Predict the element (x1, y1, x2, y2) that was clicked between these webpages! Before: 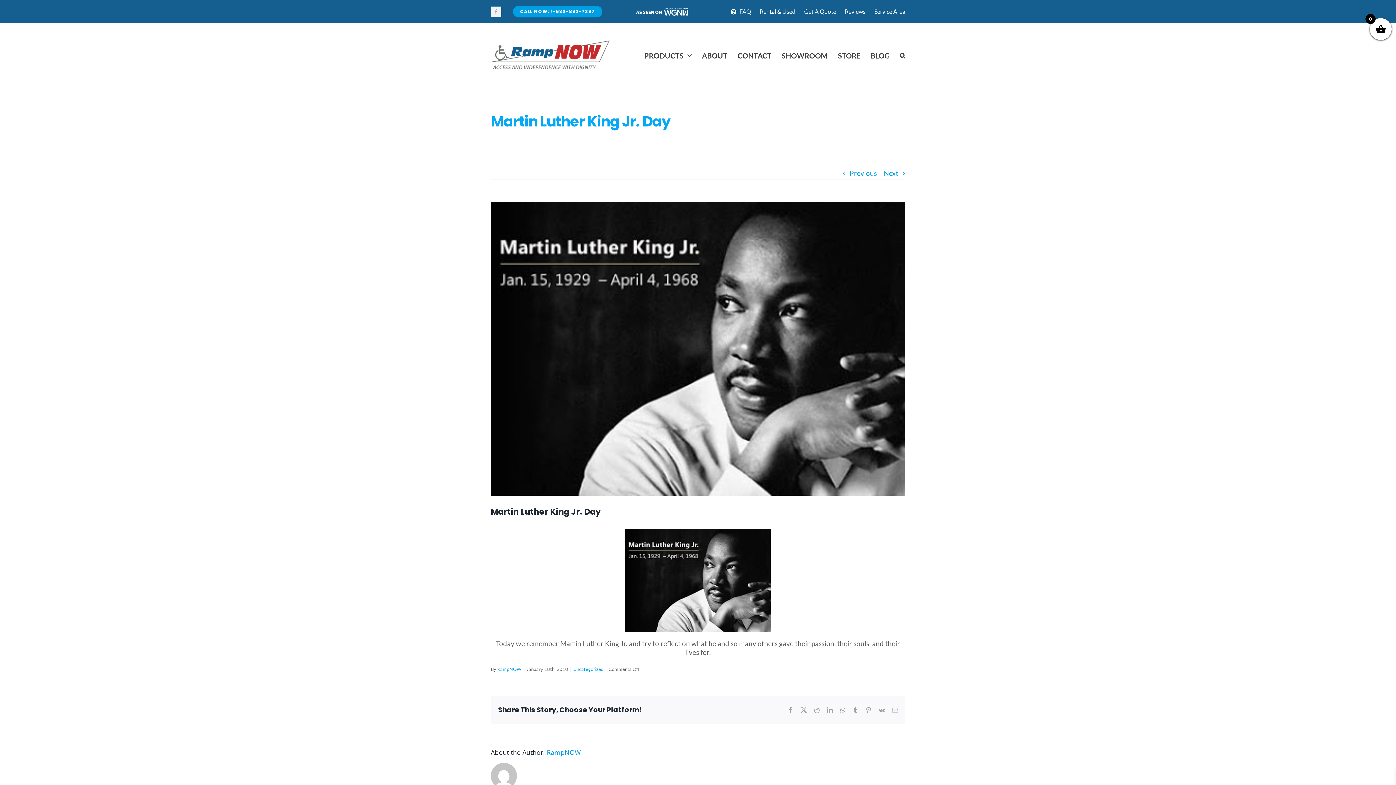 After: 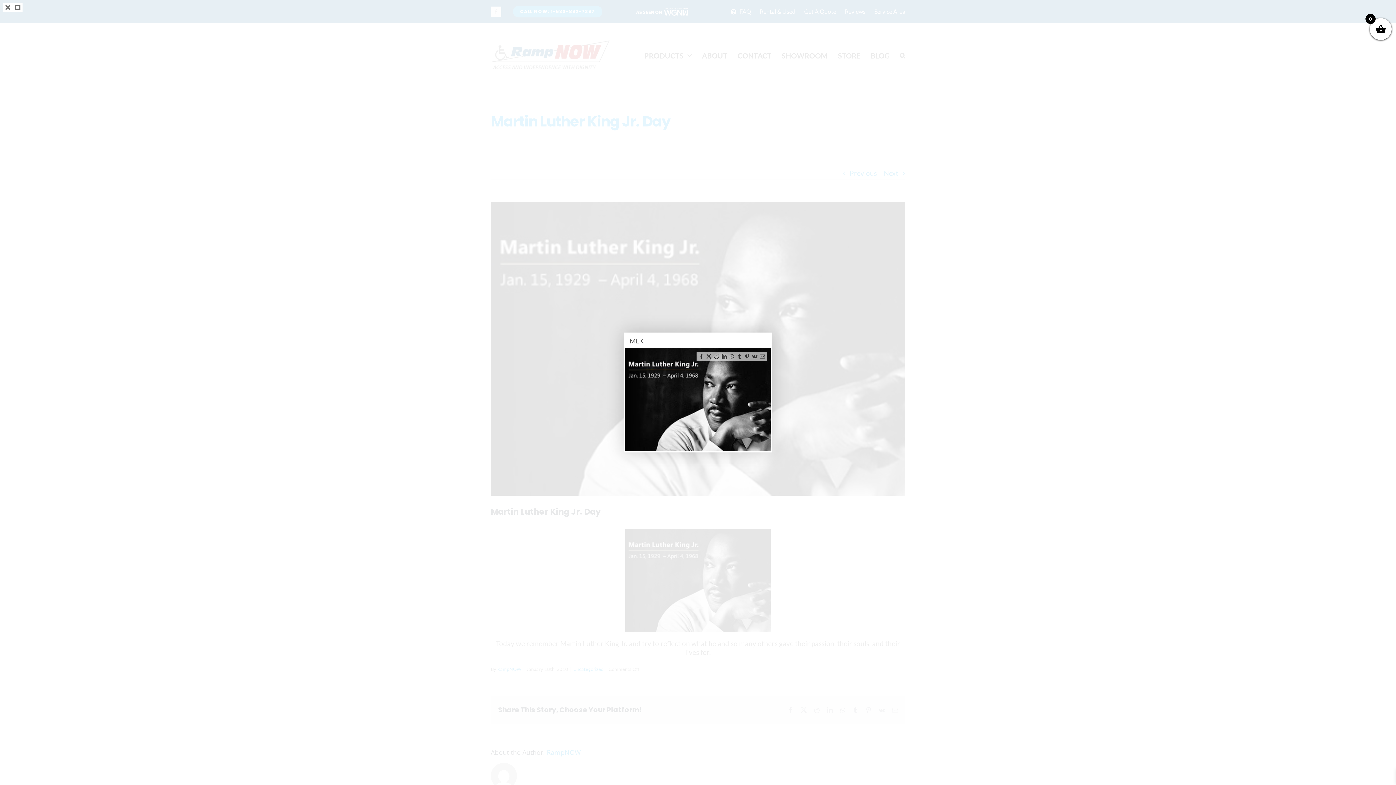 Action: label: MLK bbox: (490, 201, 905, 496)